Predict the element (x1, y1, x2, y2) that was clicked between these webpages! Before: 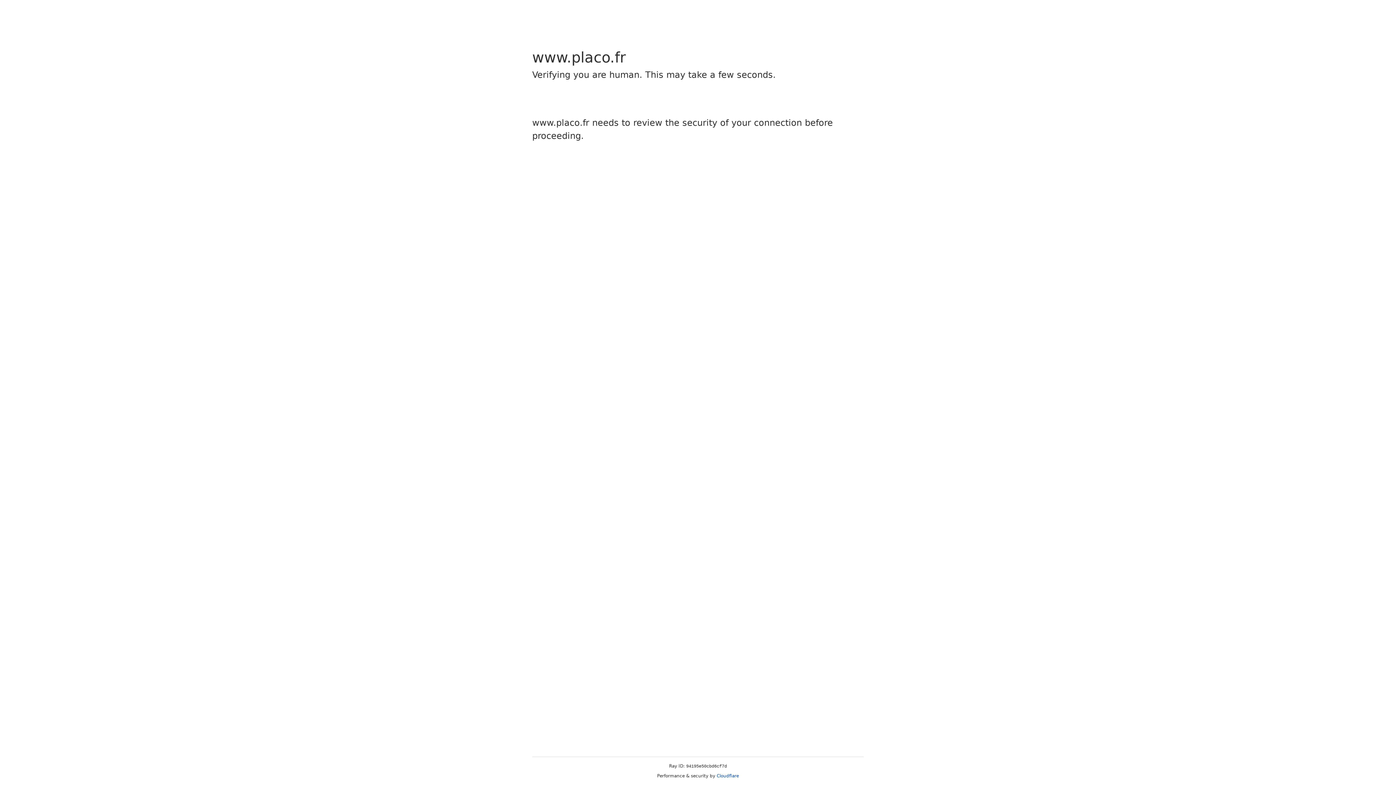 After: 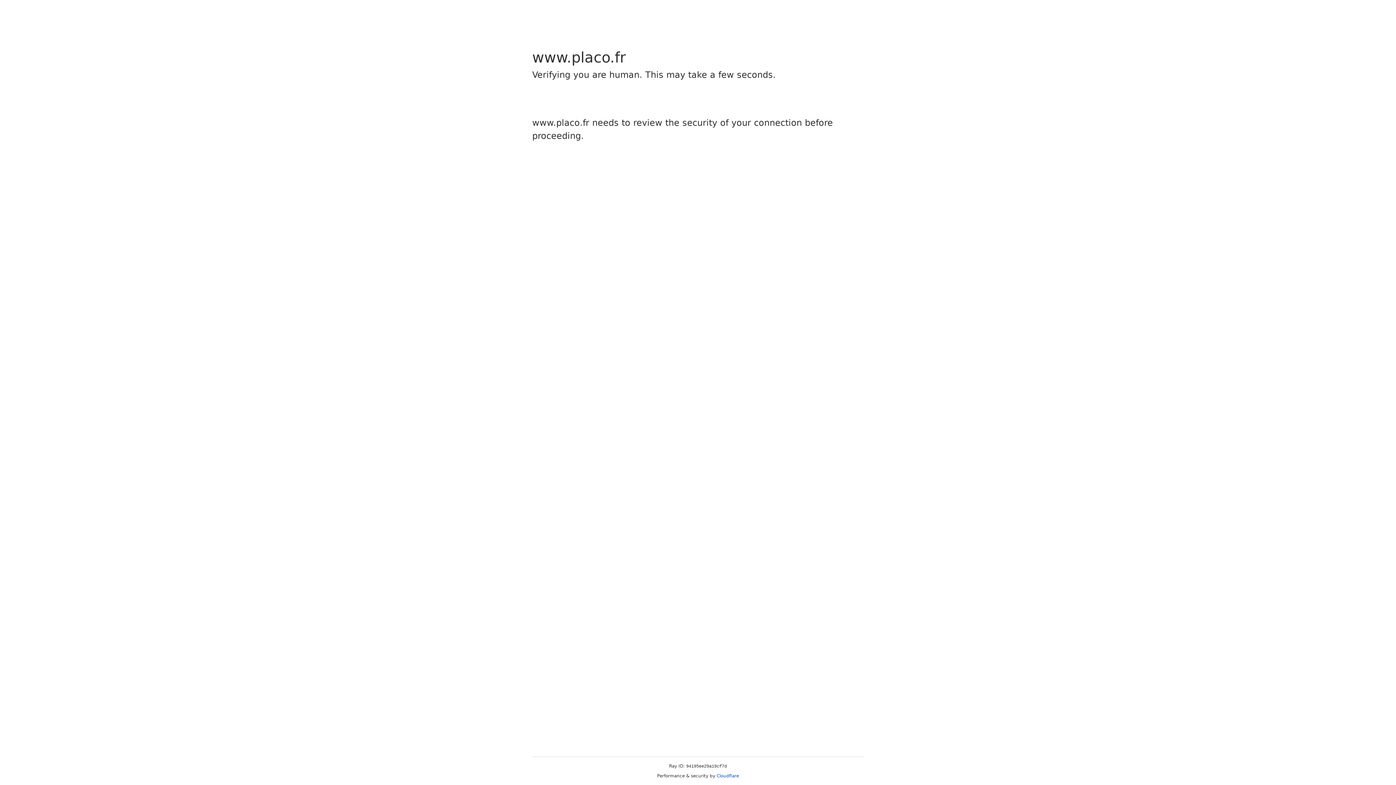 Action: label: Cloudflare bbox: (716, 773, 739, 778)